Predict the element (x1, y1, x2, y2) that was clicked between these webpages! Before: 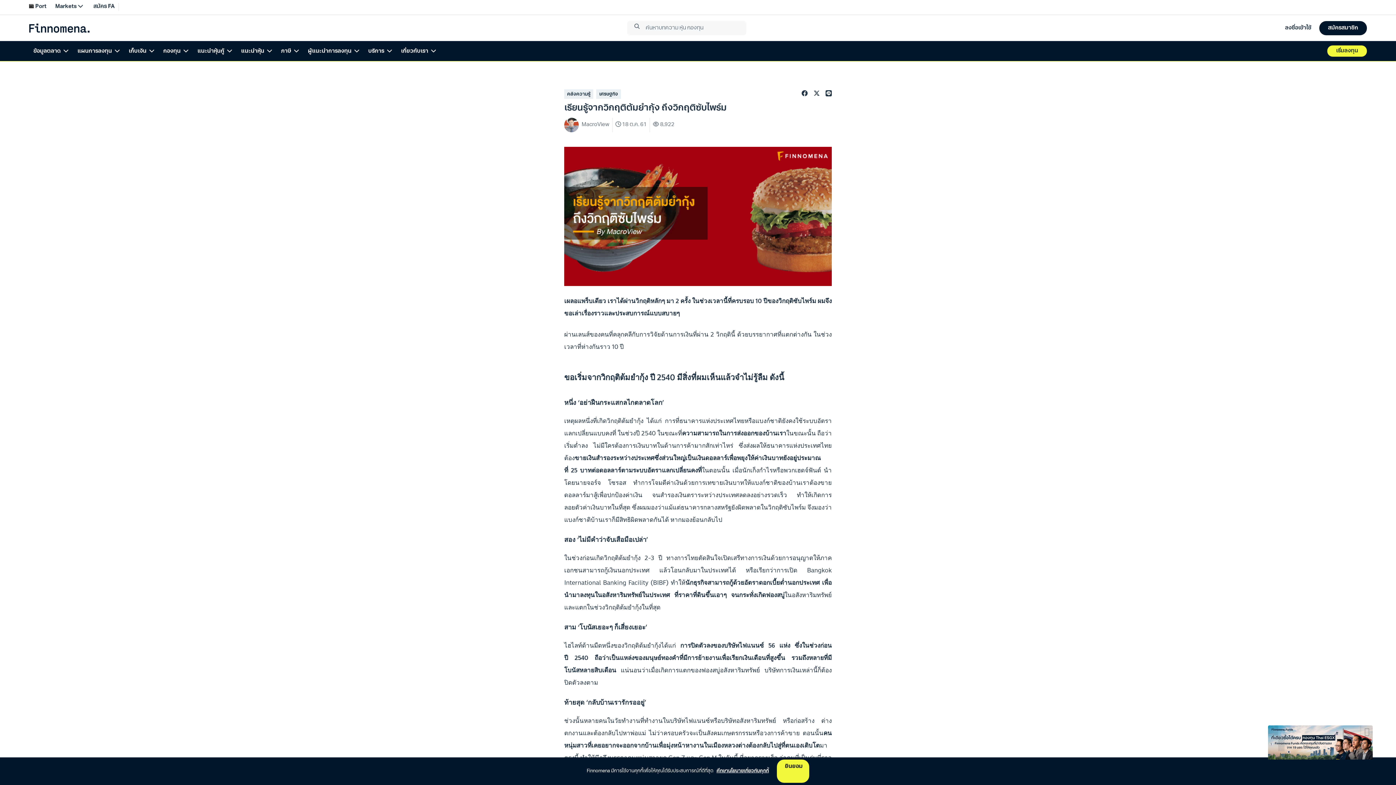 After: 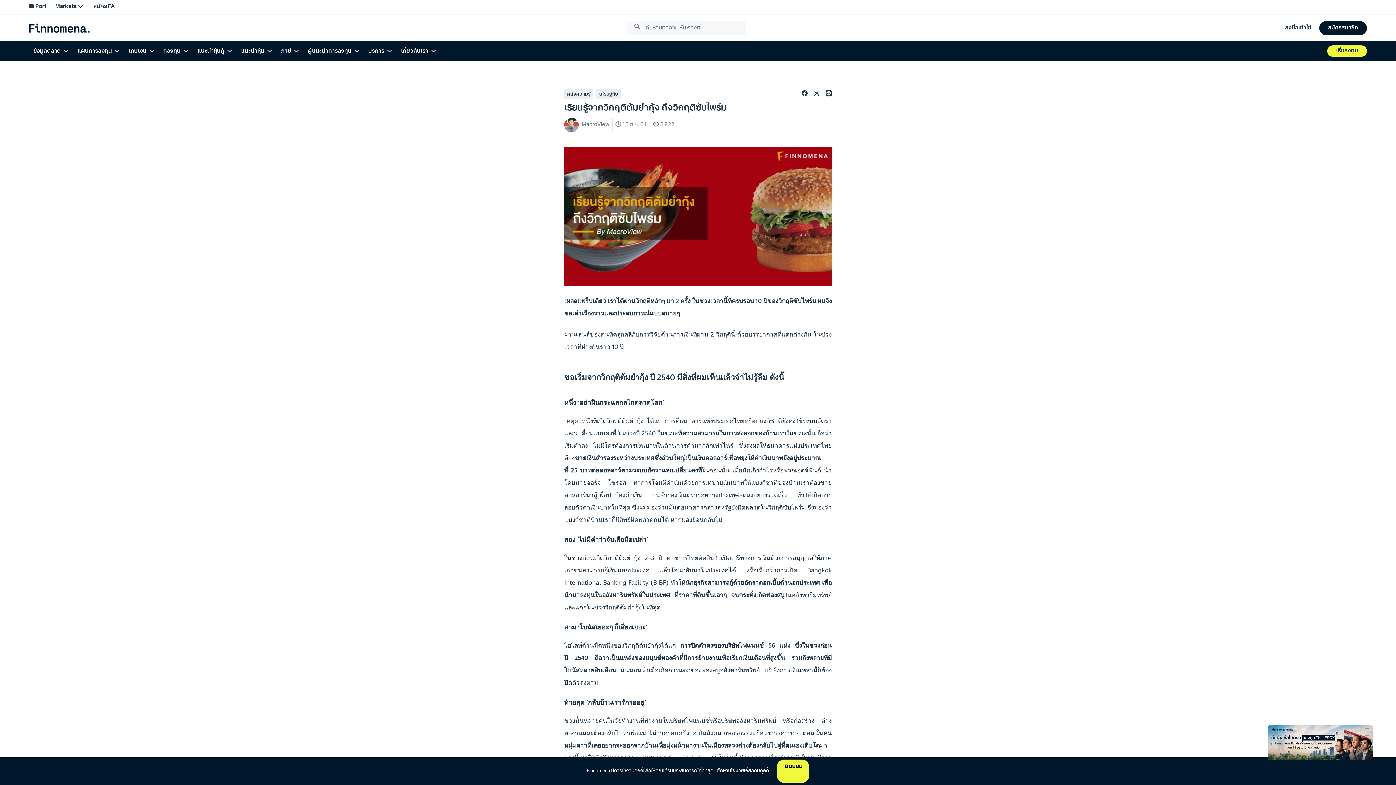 Action: bbox: (714, 766, 771, 776) label: ศึกษานโยบายเกี่ยวกับคุกกี้